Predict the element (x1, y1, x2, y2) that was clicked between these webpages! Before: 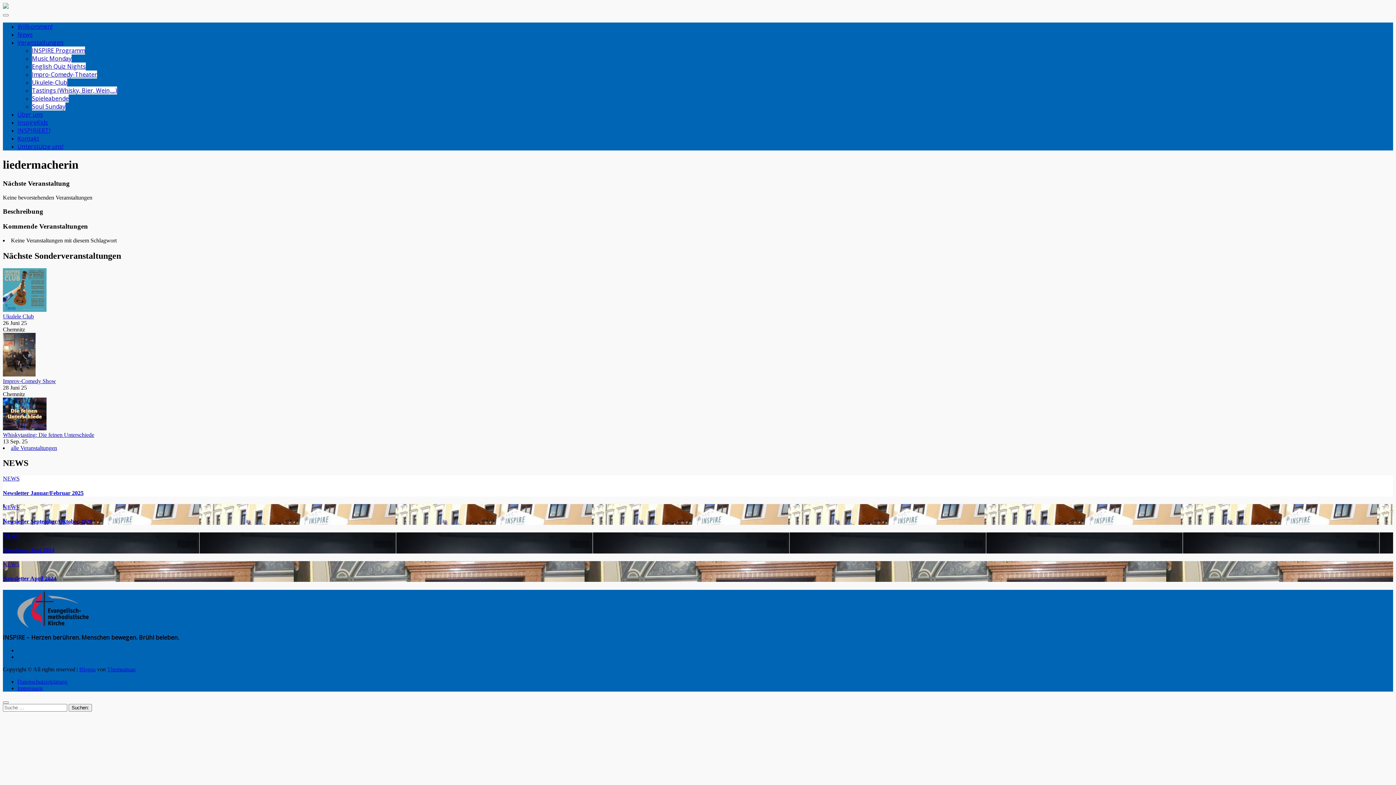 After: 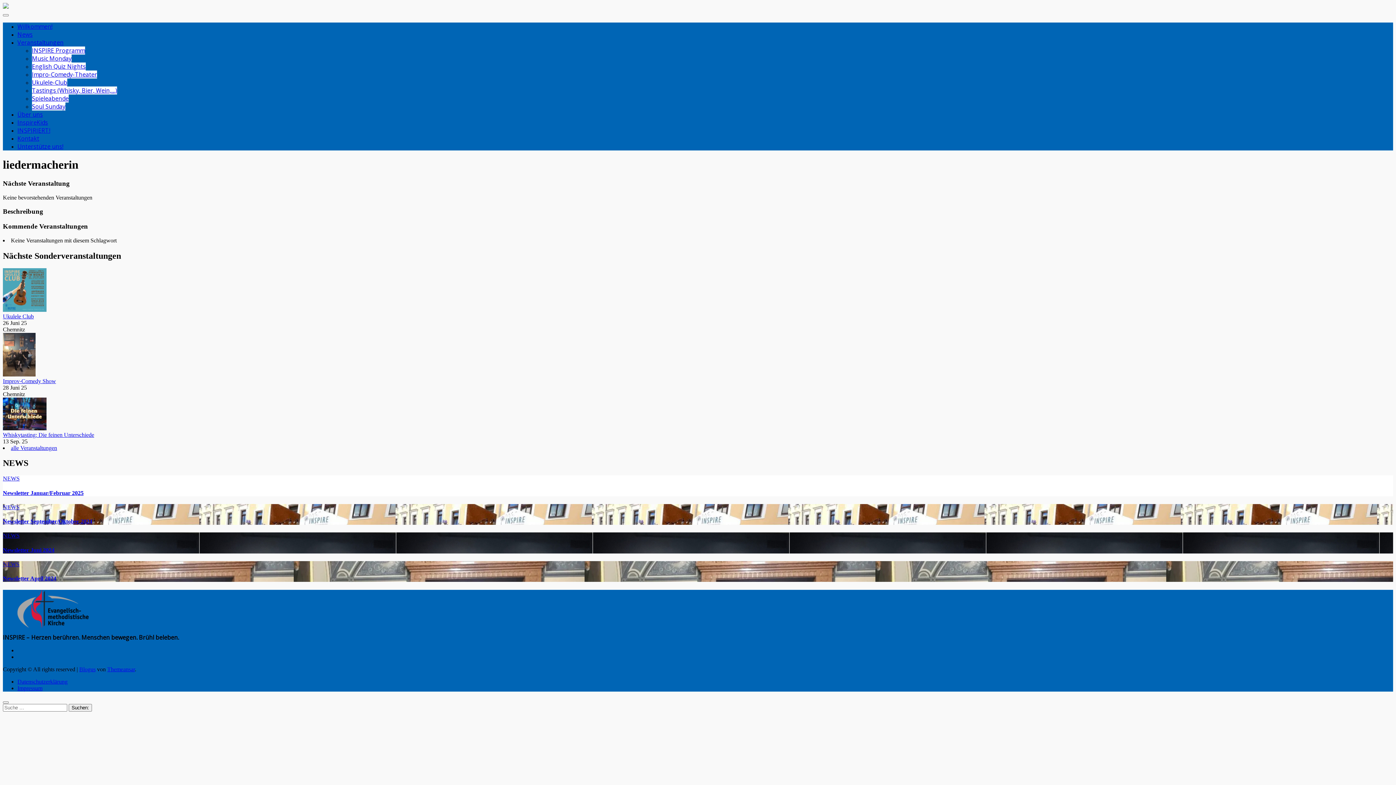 Action: bbox: (79, 666, 95, 672) label: Blogus